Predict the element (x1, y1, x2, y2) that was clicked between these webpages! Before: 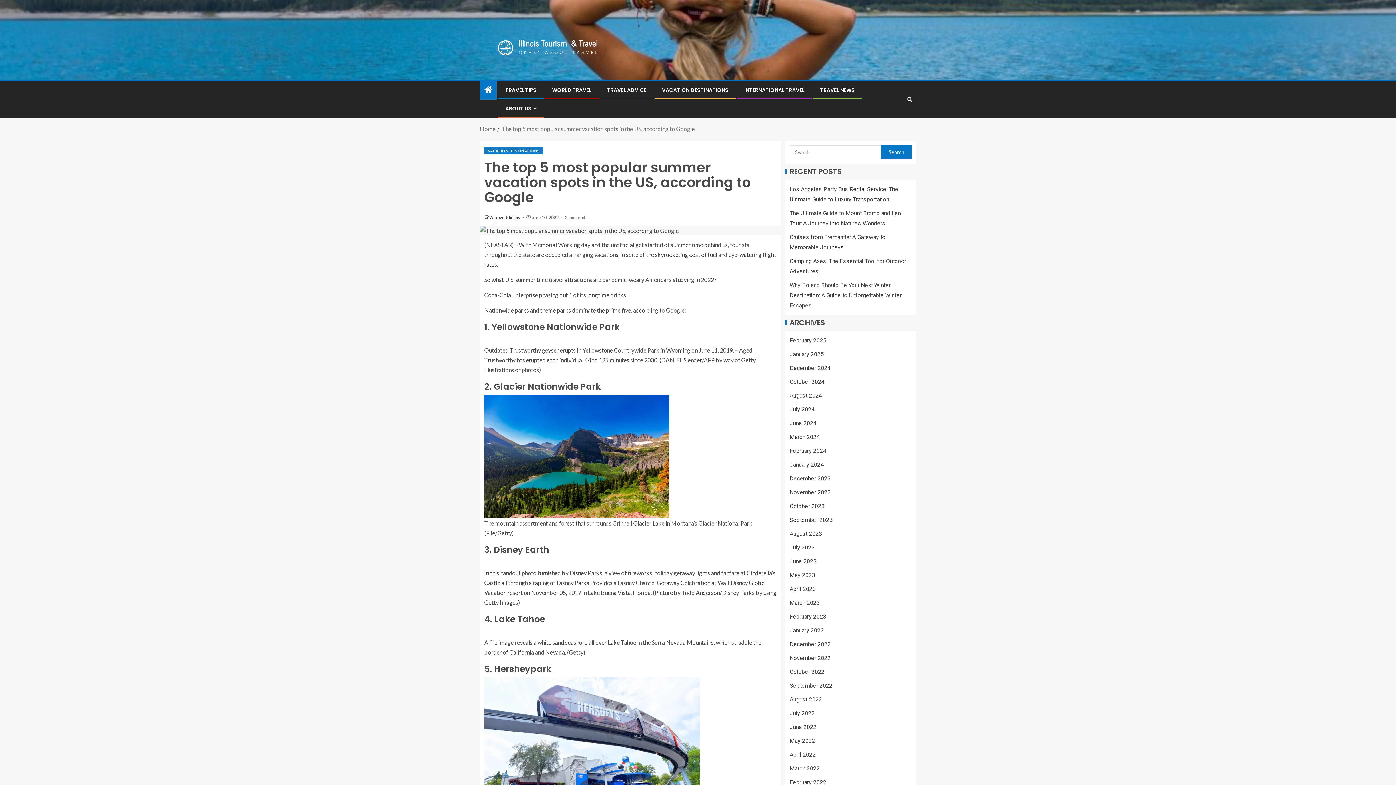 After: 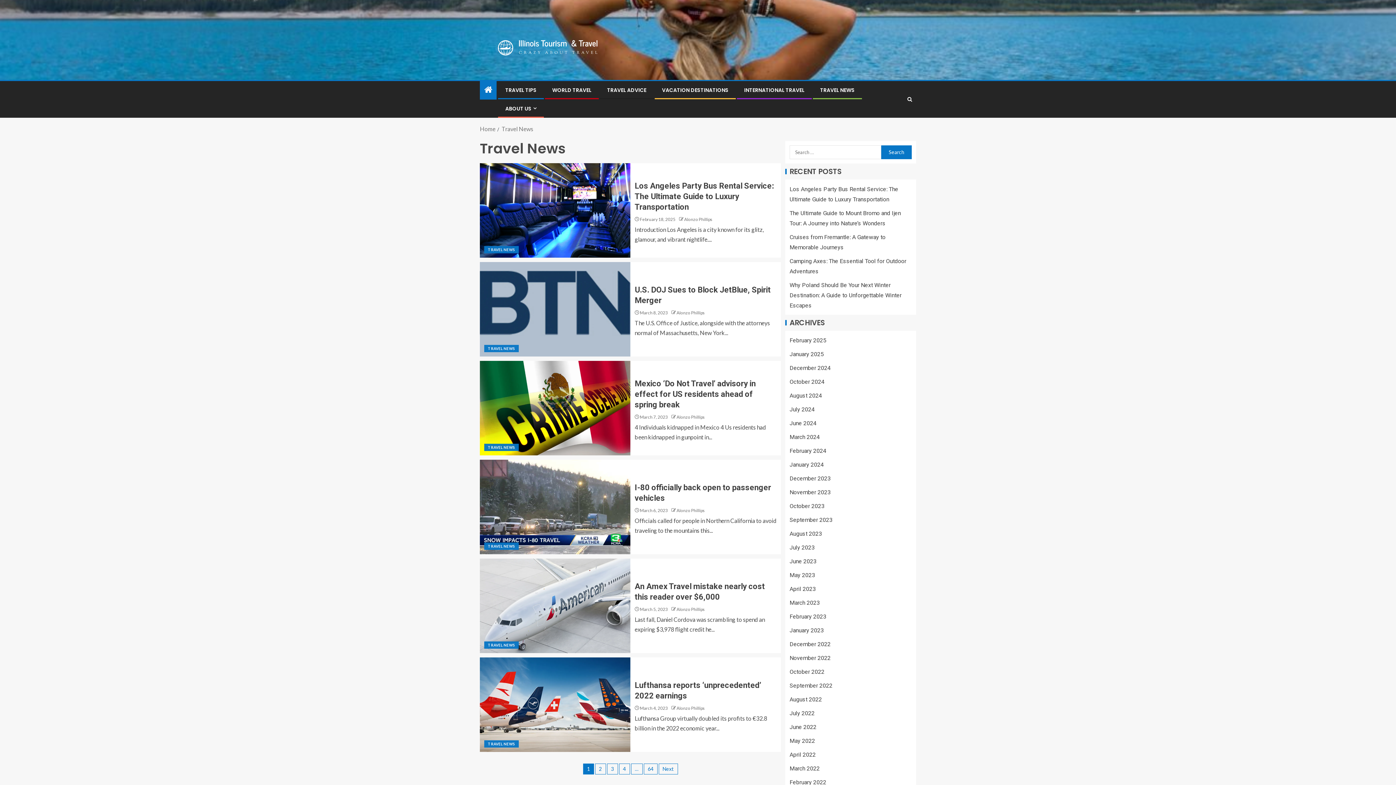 Action: bbox: (820, 86, 854, 93) label: TRAVEL NEWS